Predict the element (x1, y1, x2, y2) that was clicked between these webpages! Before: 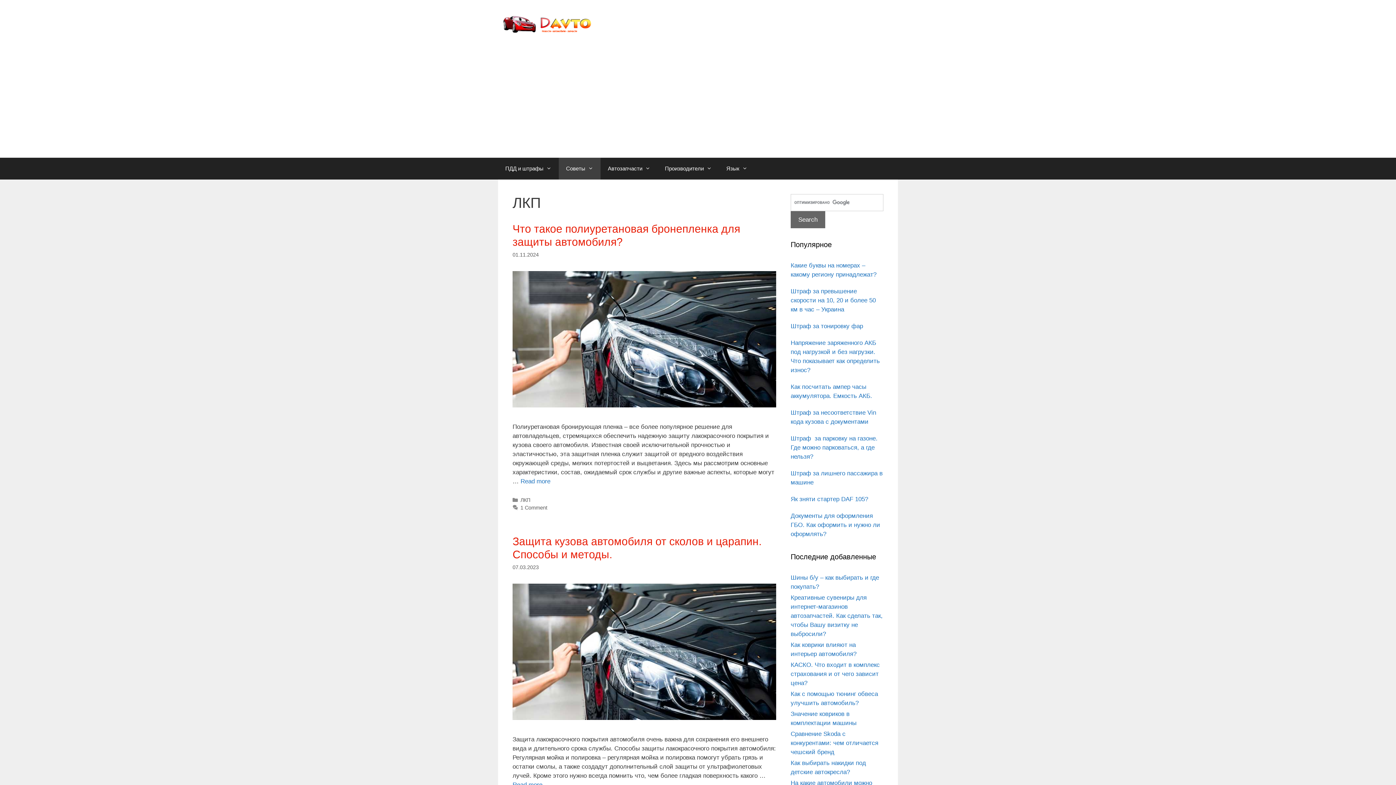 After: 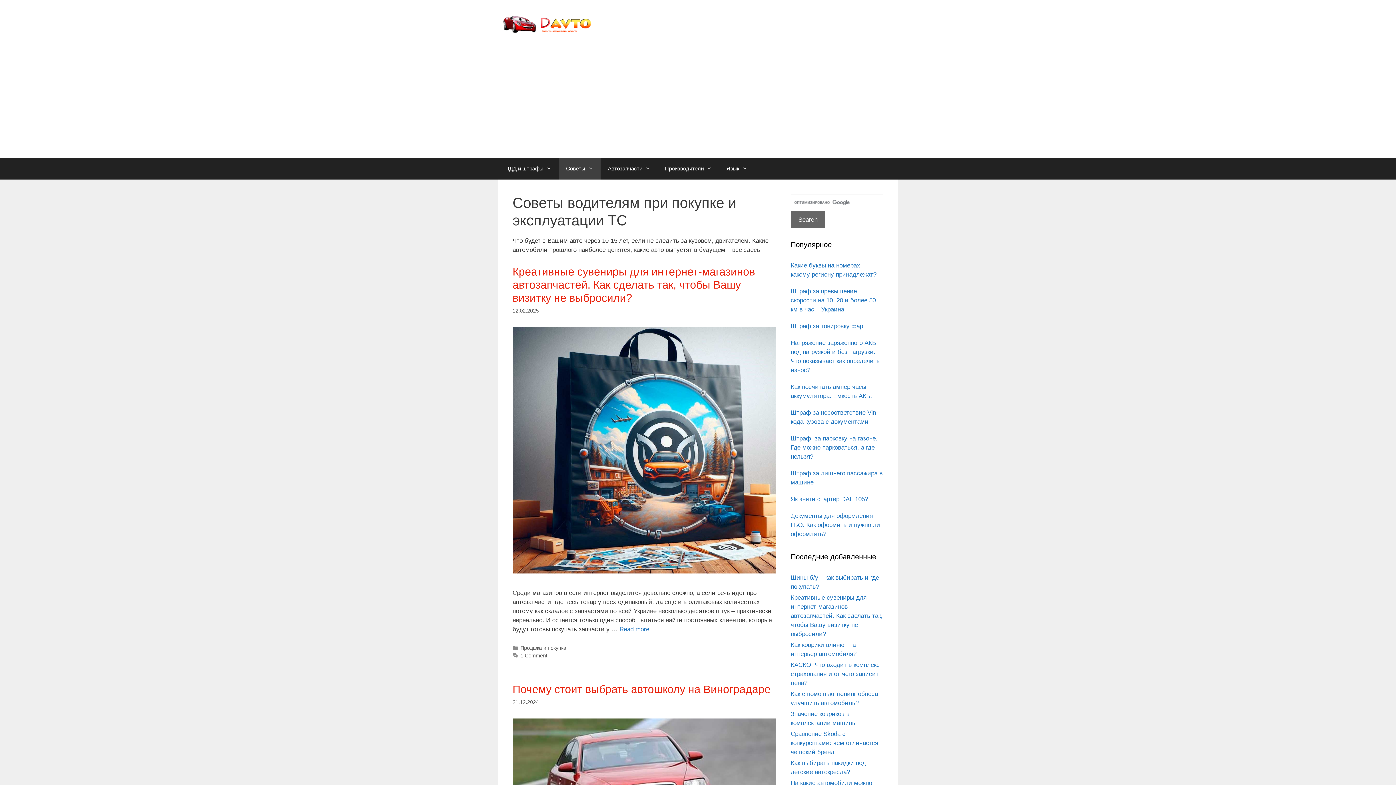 Action: bbox: (558, 157, 600, 179) label: Советы